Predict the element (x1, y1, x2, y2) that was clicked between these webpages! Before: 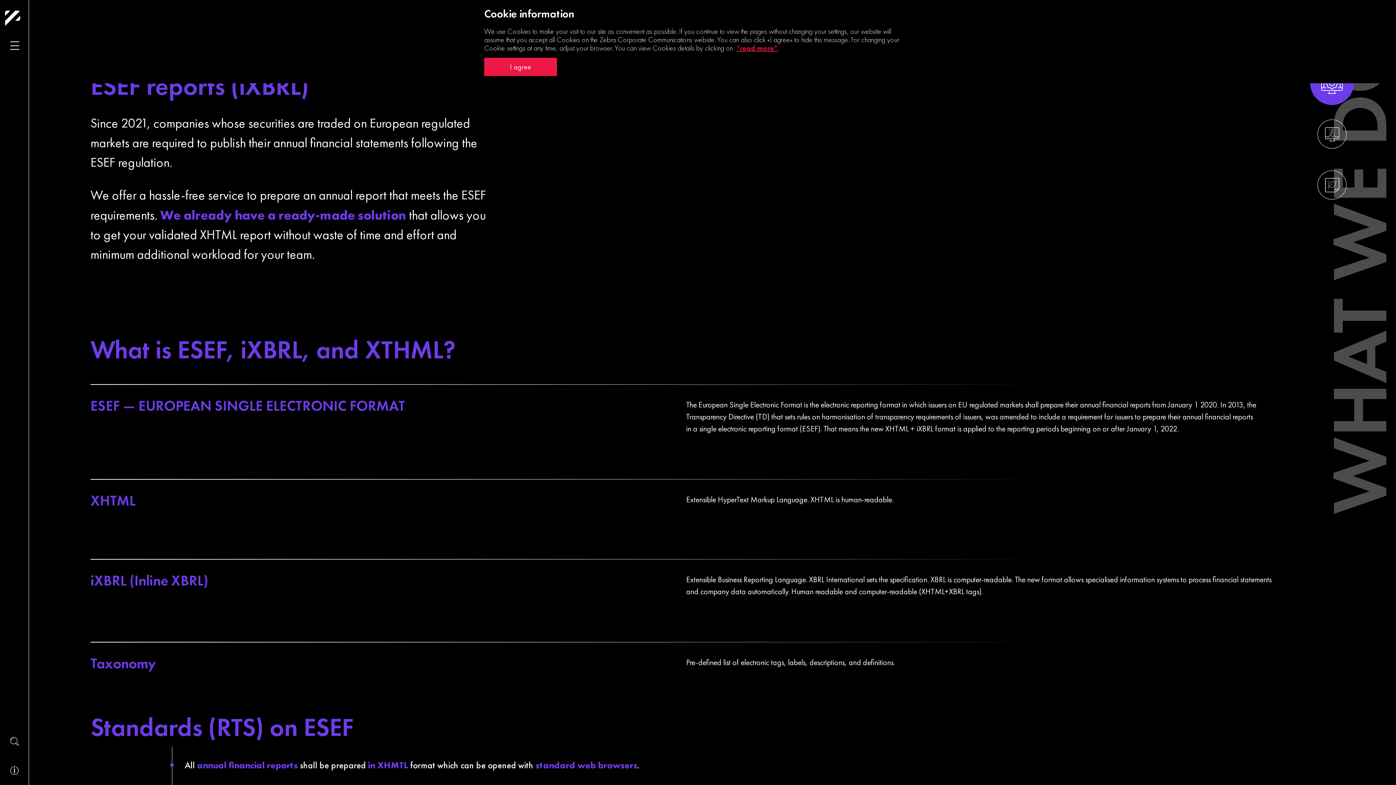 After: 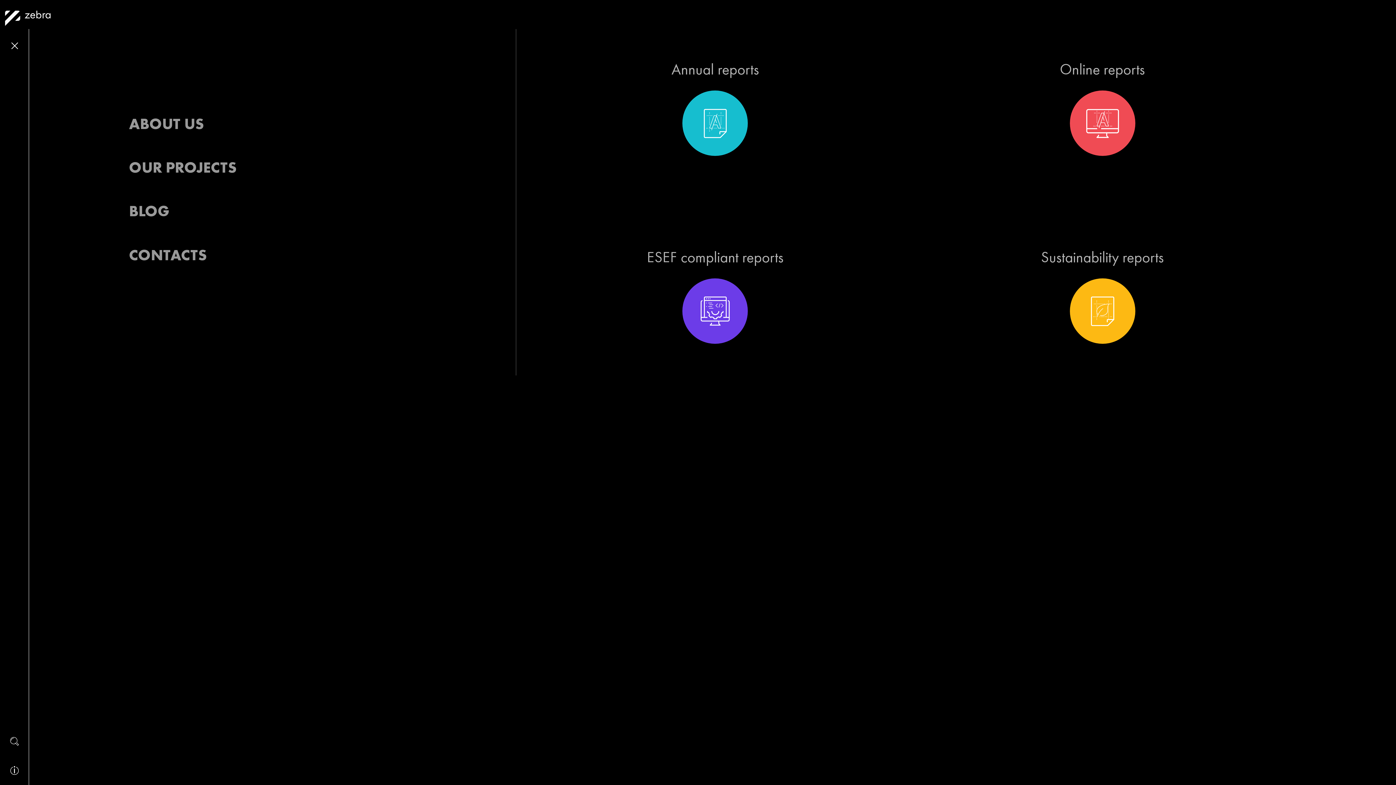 Action: bbox: (0, 36, 29, 54)